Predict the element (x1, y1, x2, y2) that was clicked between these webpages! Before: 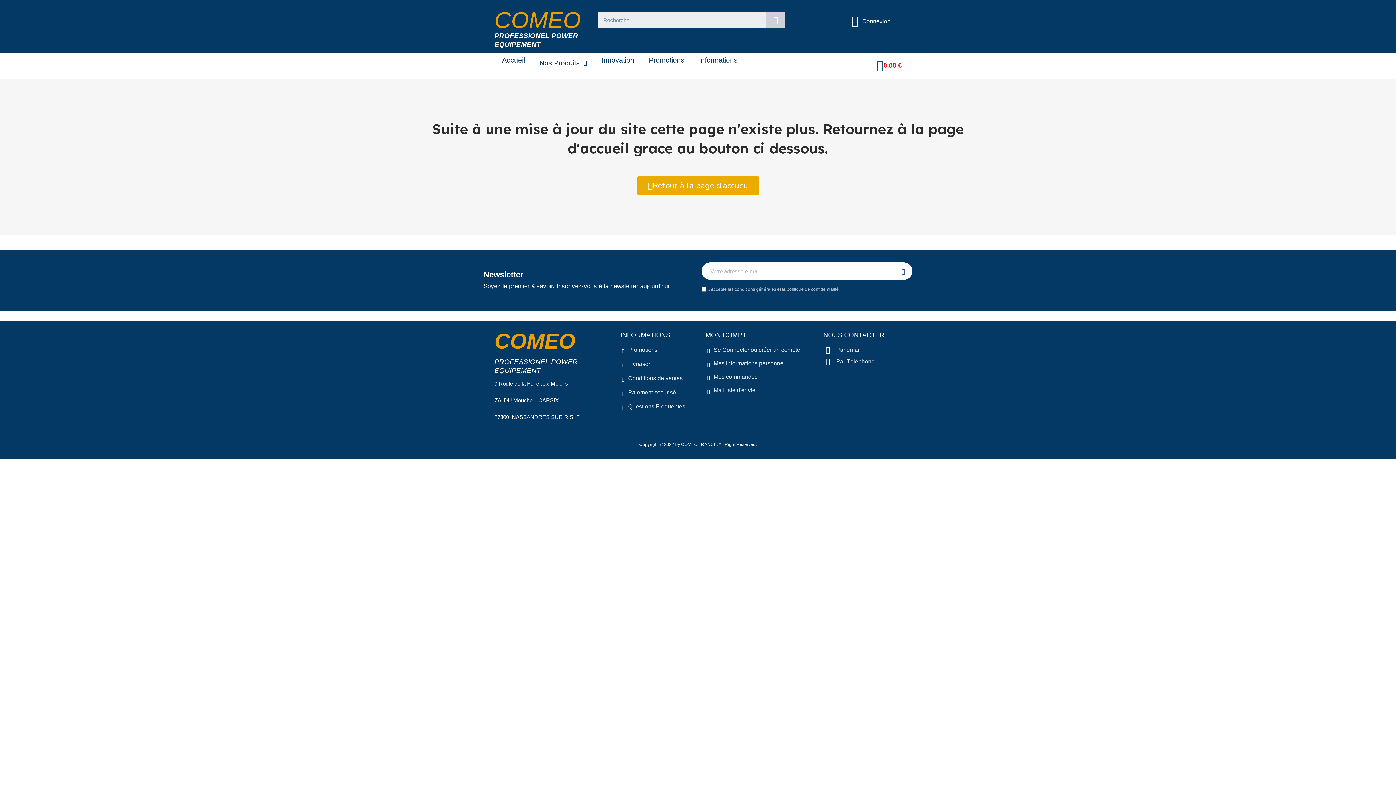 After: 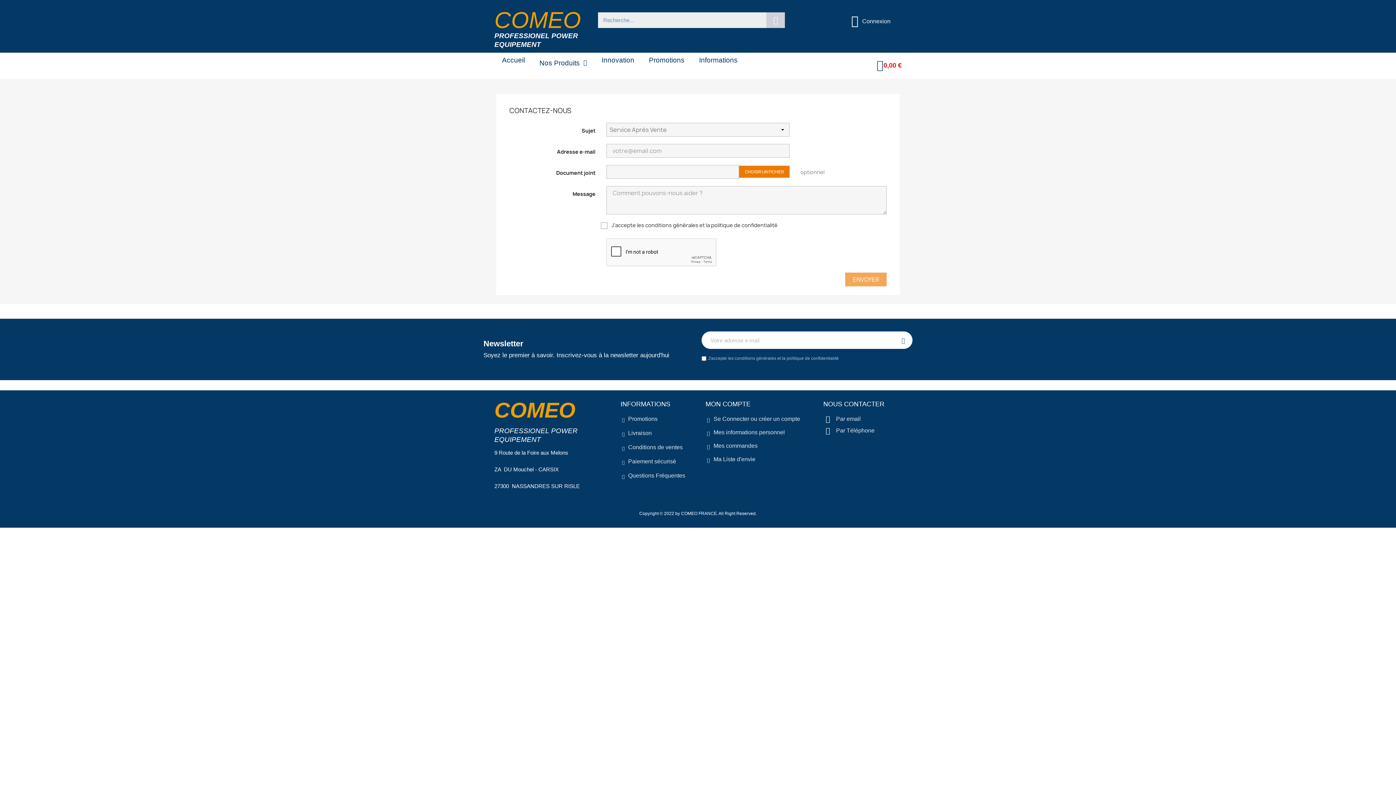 Action: label: Par email bbox: (823, 345, 901, 354)